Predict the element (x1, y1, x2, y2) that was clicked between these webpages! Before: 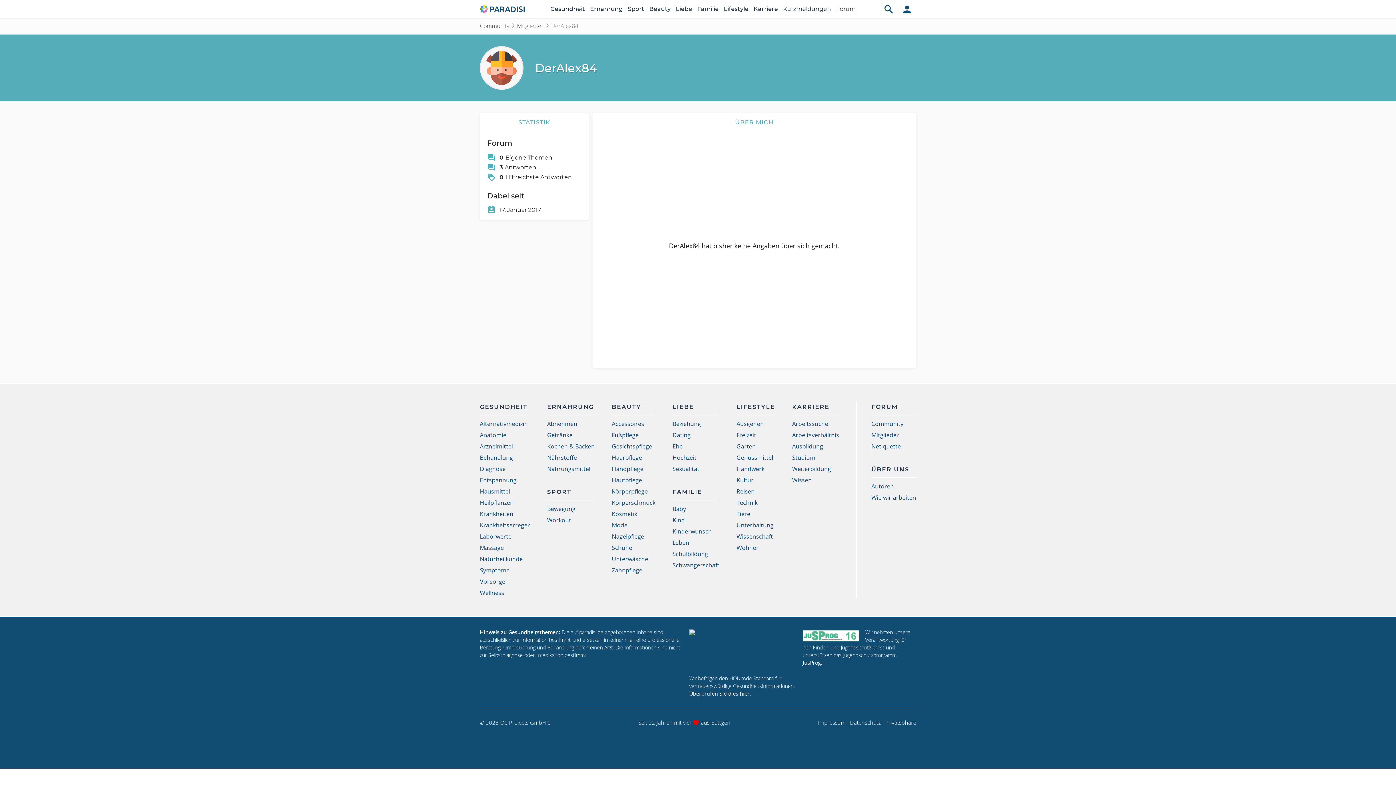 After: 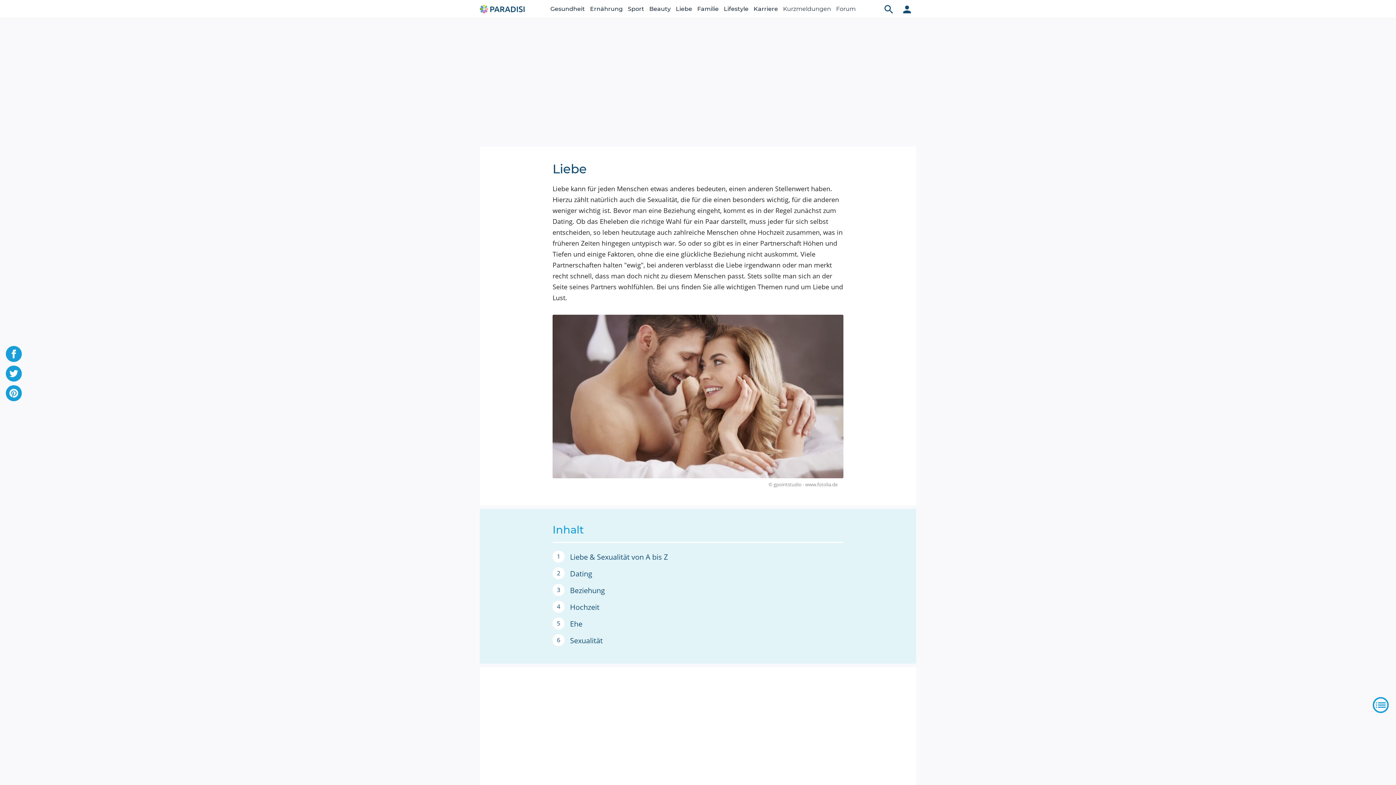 Action: label: Liebe bbox: (676, 0, 692, 18)